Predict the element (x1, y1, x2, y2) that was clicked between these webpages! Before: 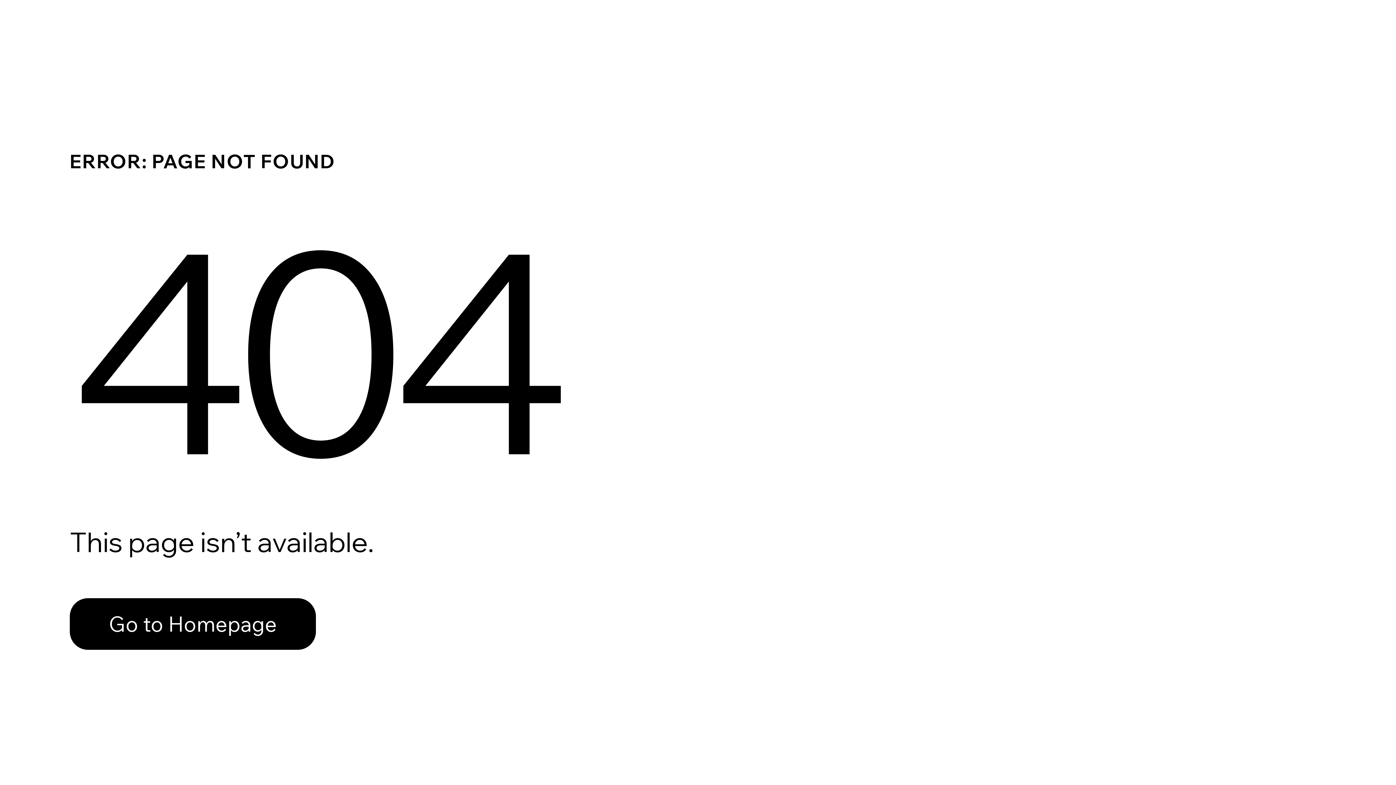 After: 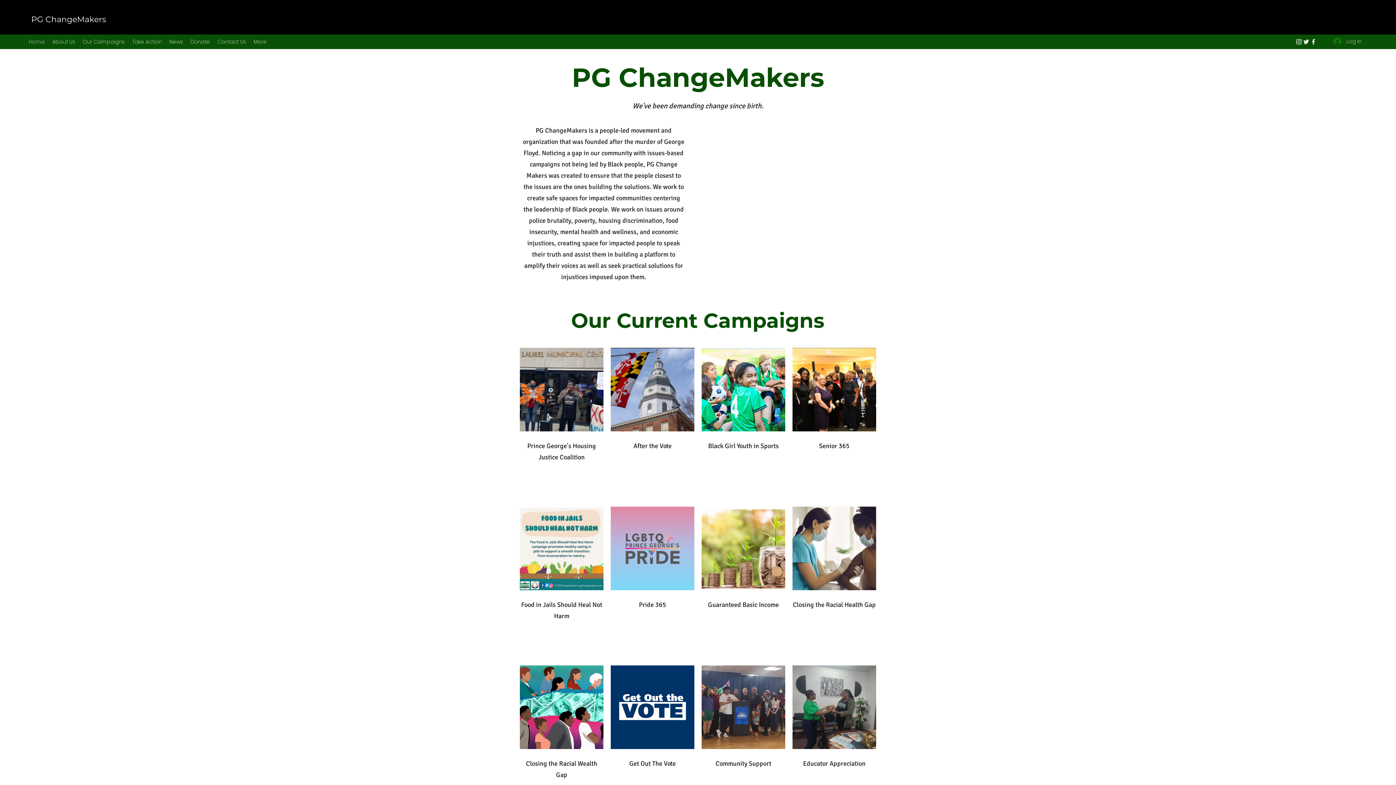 Action: bbox: (69, 582, 768, 659) label: Go to Homepage